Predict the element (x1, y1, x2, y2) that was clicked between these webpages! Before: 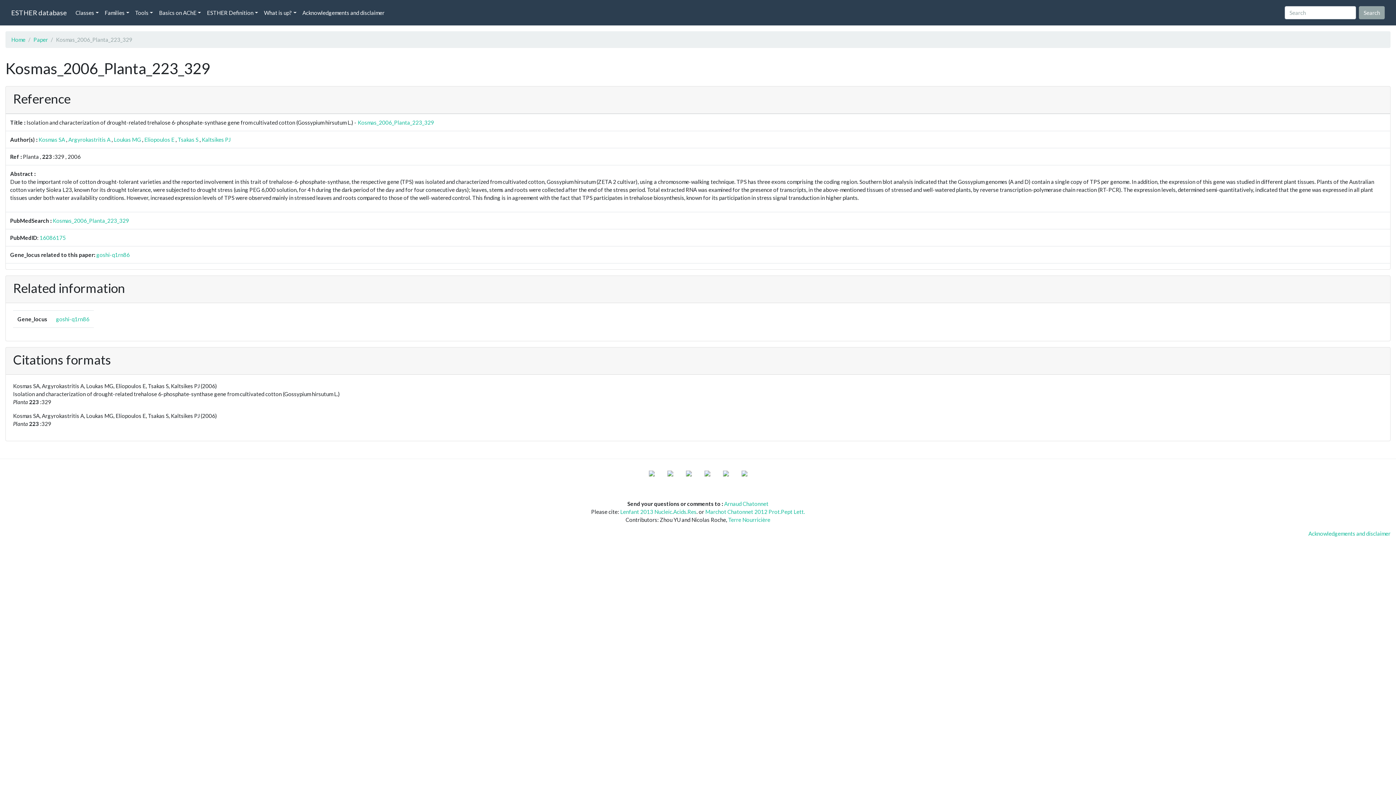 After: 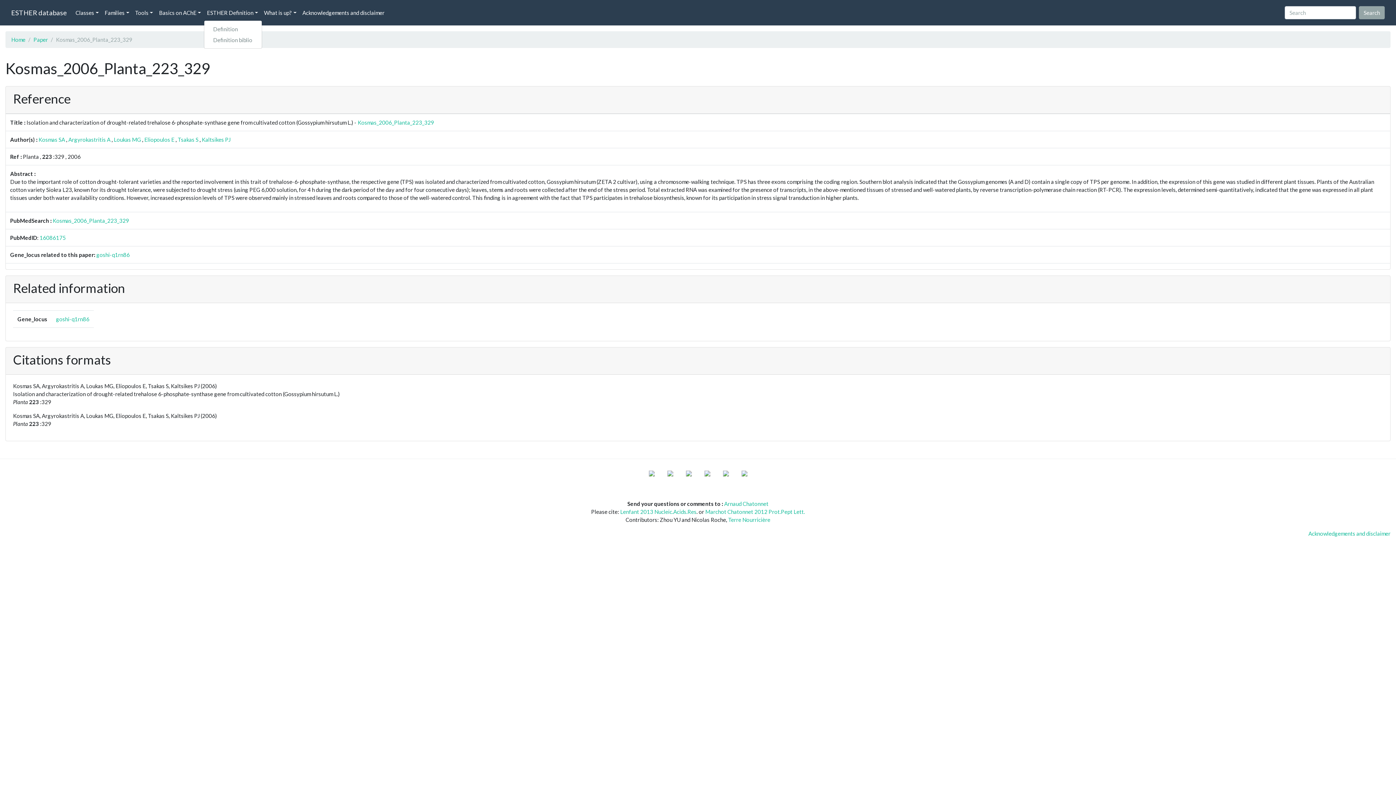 Action: bbox: (204, 5, 261, 19) label: ESTHER Definition